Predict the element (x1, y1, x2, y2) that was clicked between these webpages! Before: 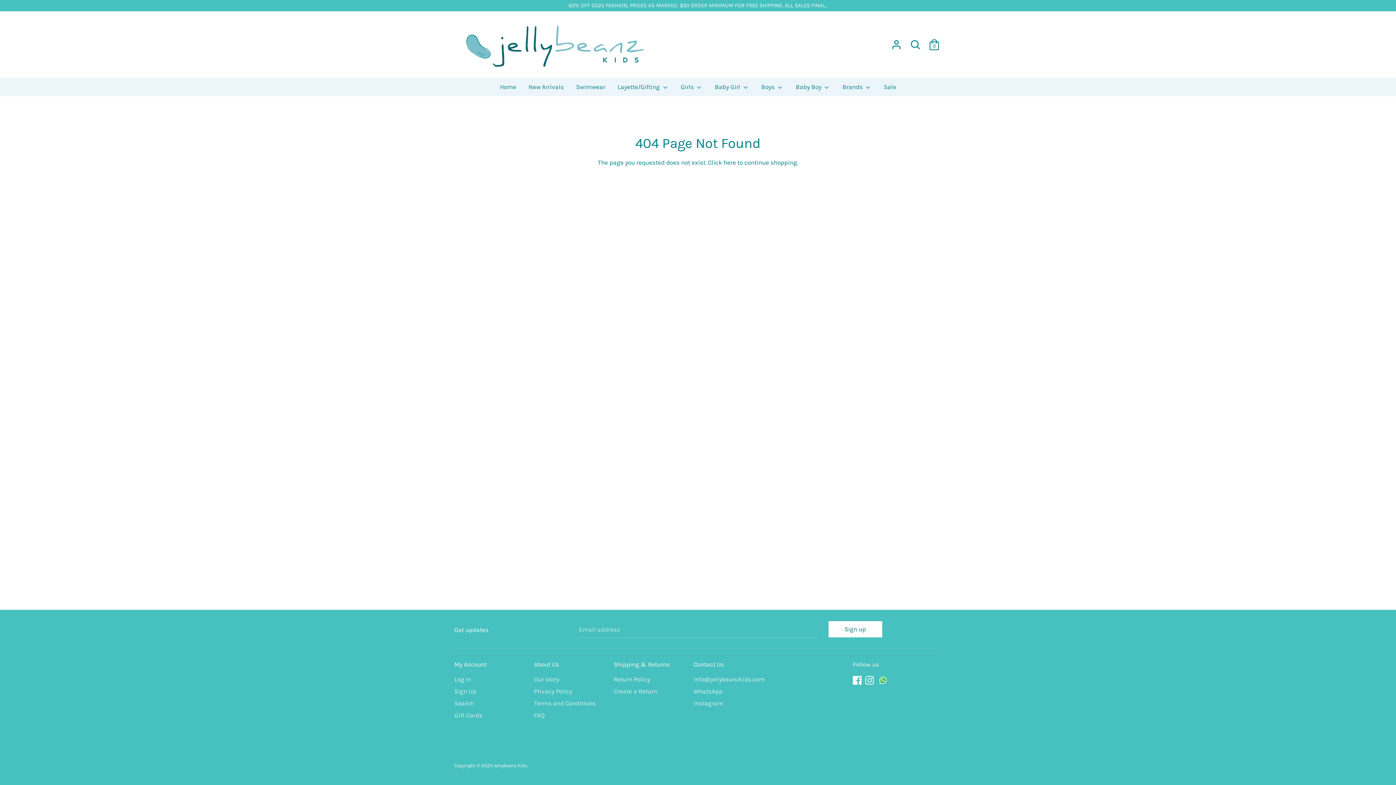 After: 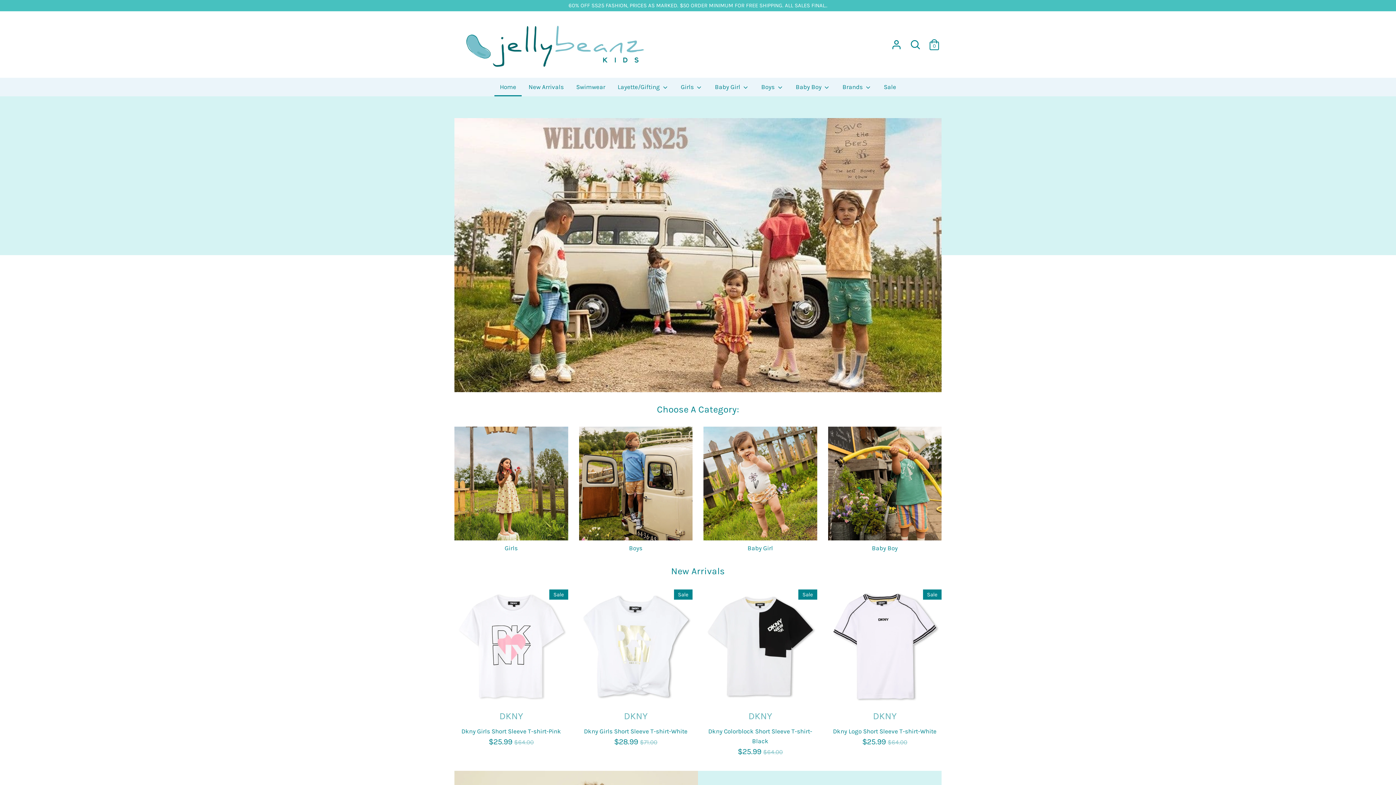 Action: bbox: (723, 158, 736, 166) label: here